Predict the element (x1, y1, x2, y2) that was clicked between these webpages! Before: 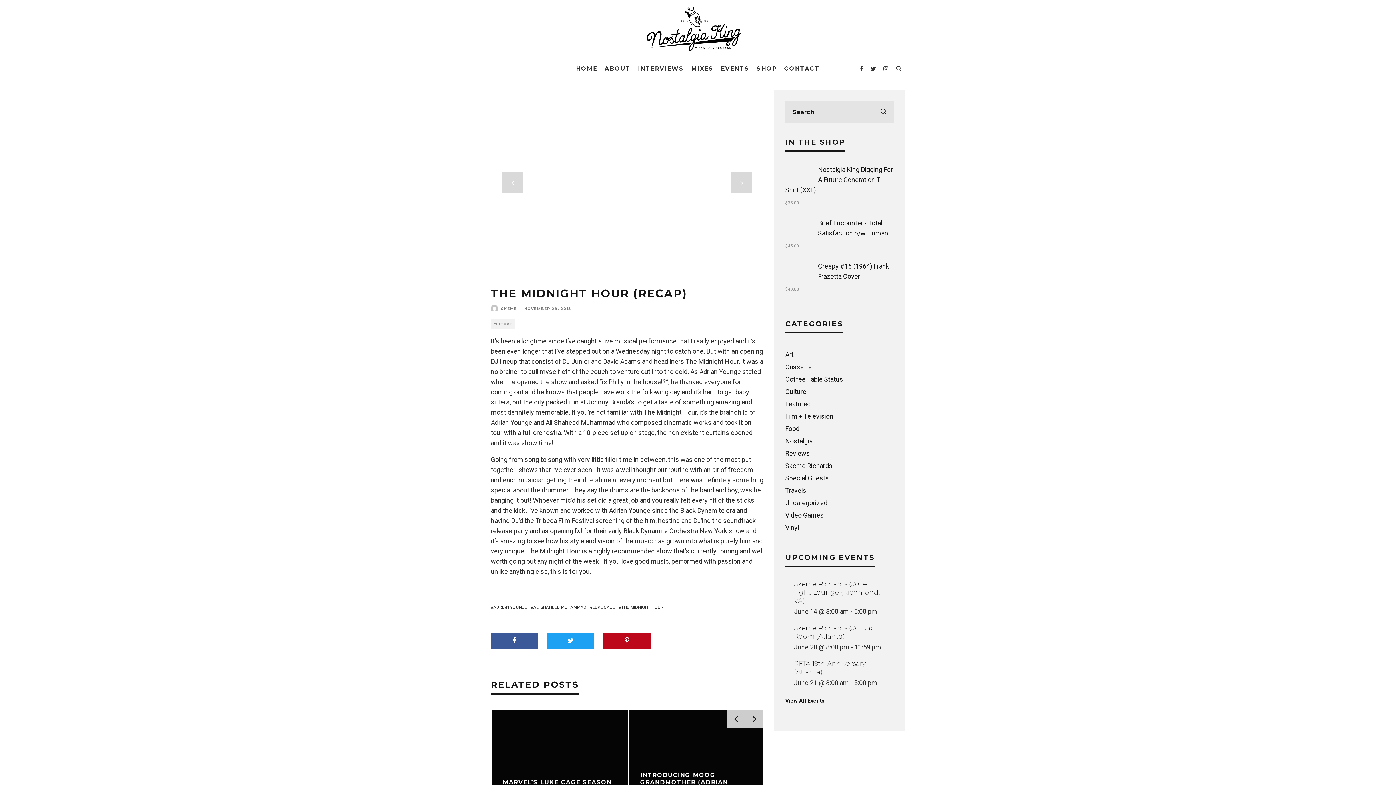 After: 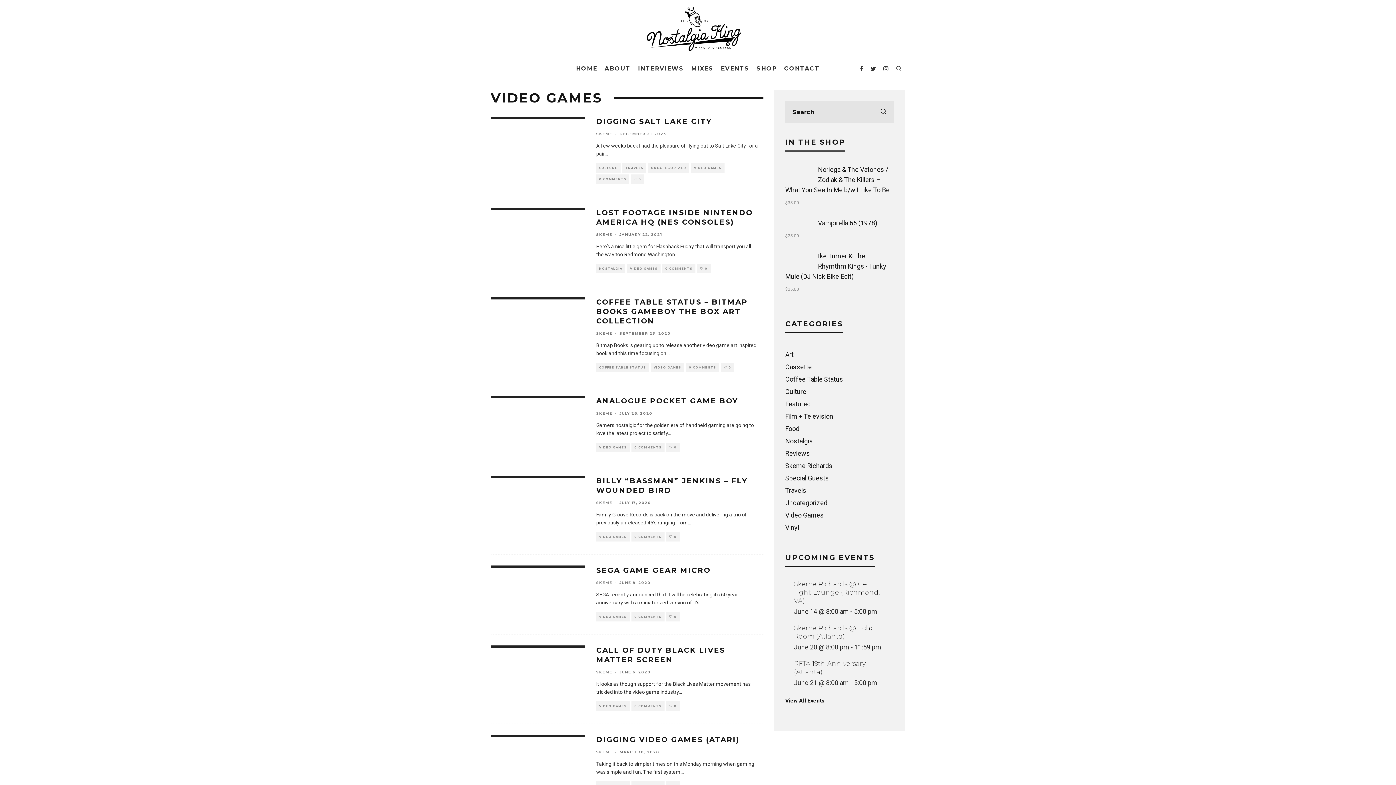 Action: label: Video Games bbox: (785, 511, 824, 519)